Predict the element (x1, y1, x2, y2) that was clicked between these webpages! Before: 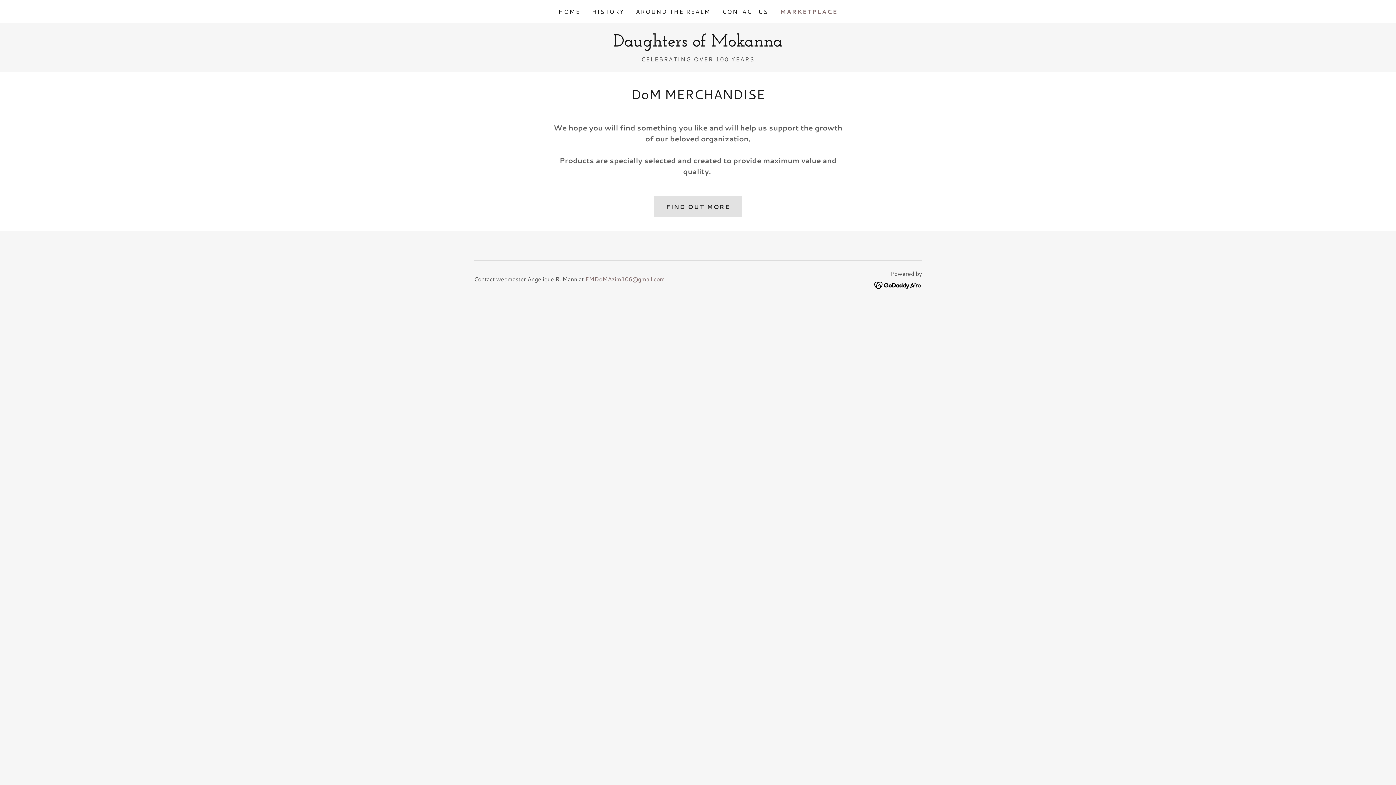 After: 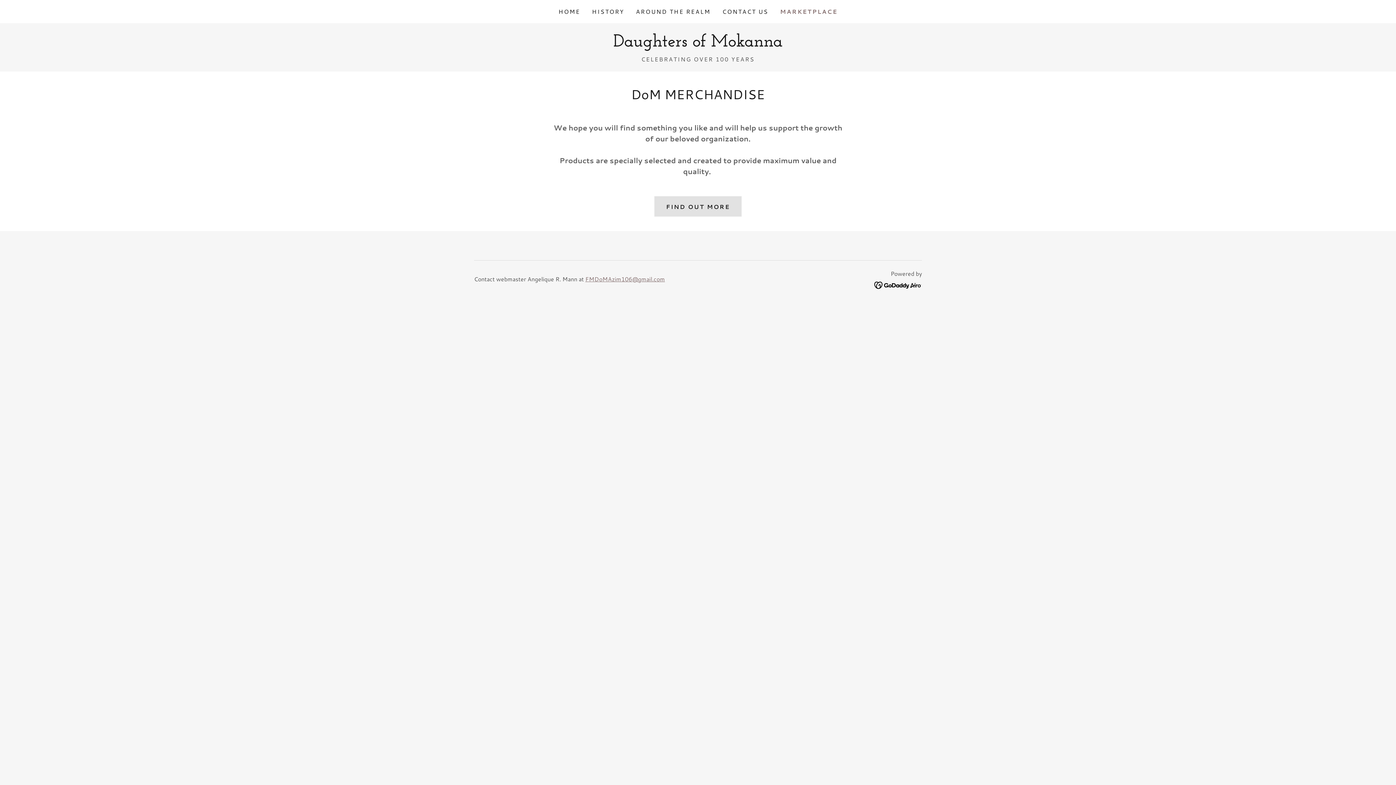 Action: bbox: (780, 7, 837, 16) label: MARKETPLACE